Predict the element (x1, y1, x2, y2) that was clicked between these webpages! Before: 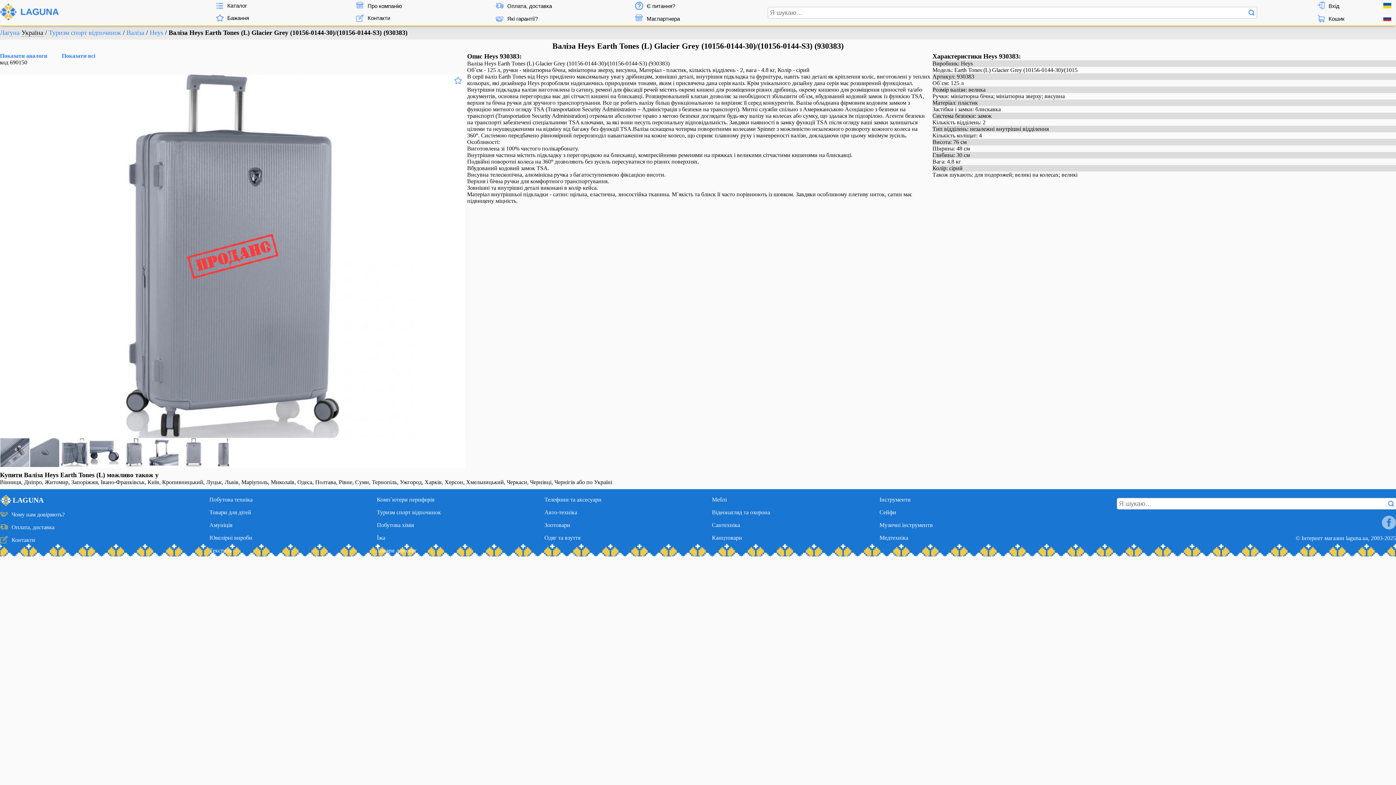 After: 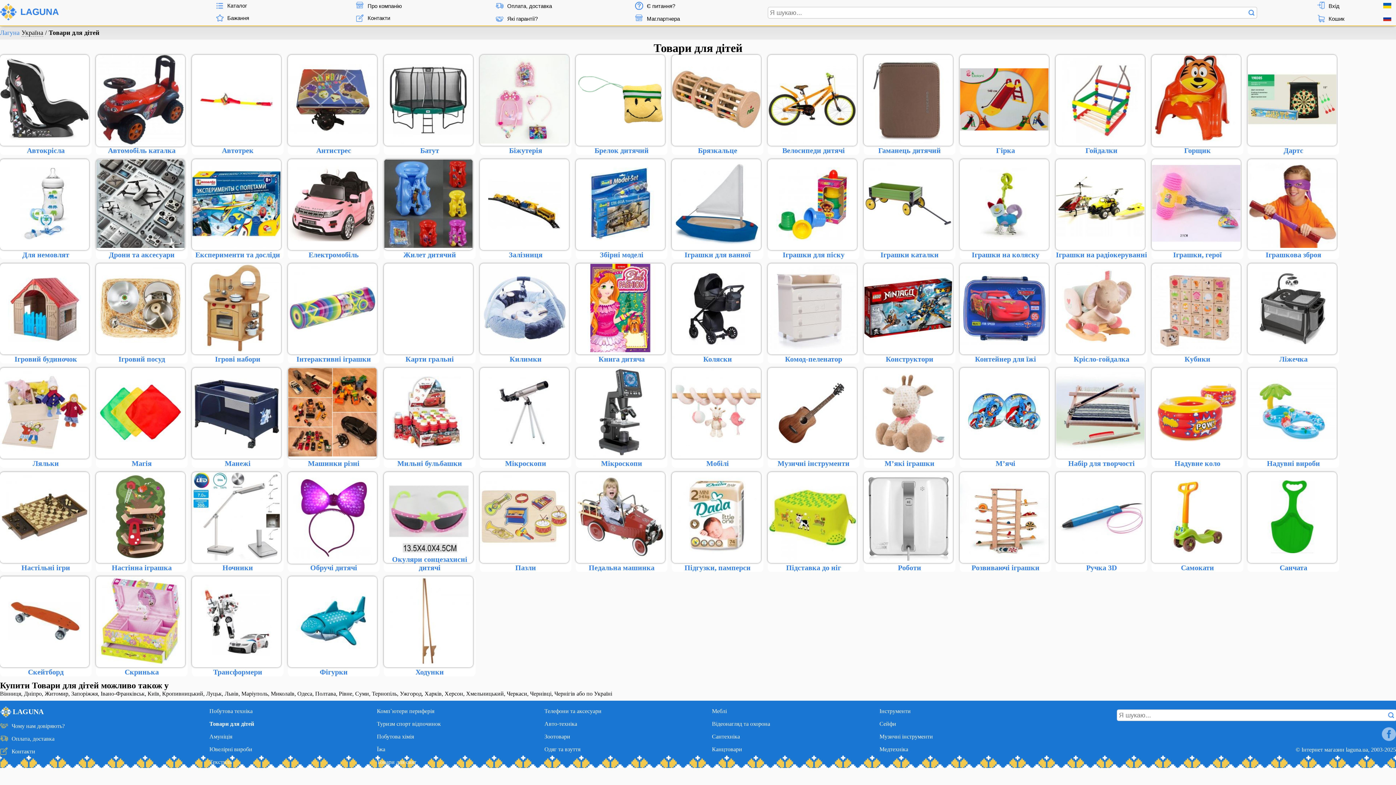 Action: label: Товари для дітей bbox: (209, 509, 251, 515)